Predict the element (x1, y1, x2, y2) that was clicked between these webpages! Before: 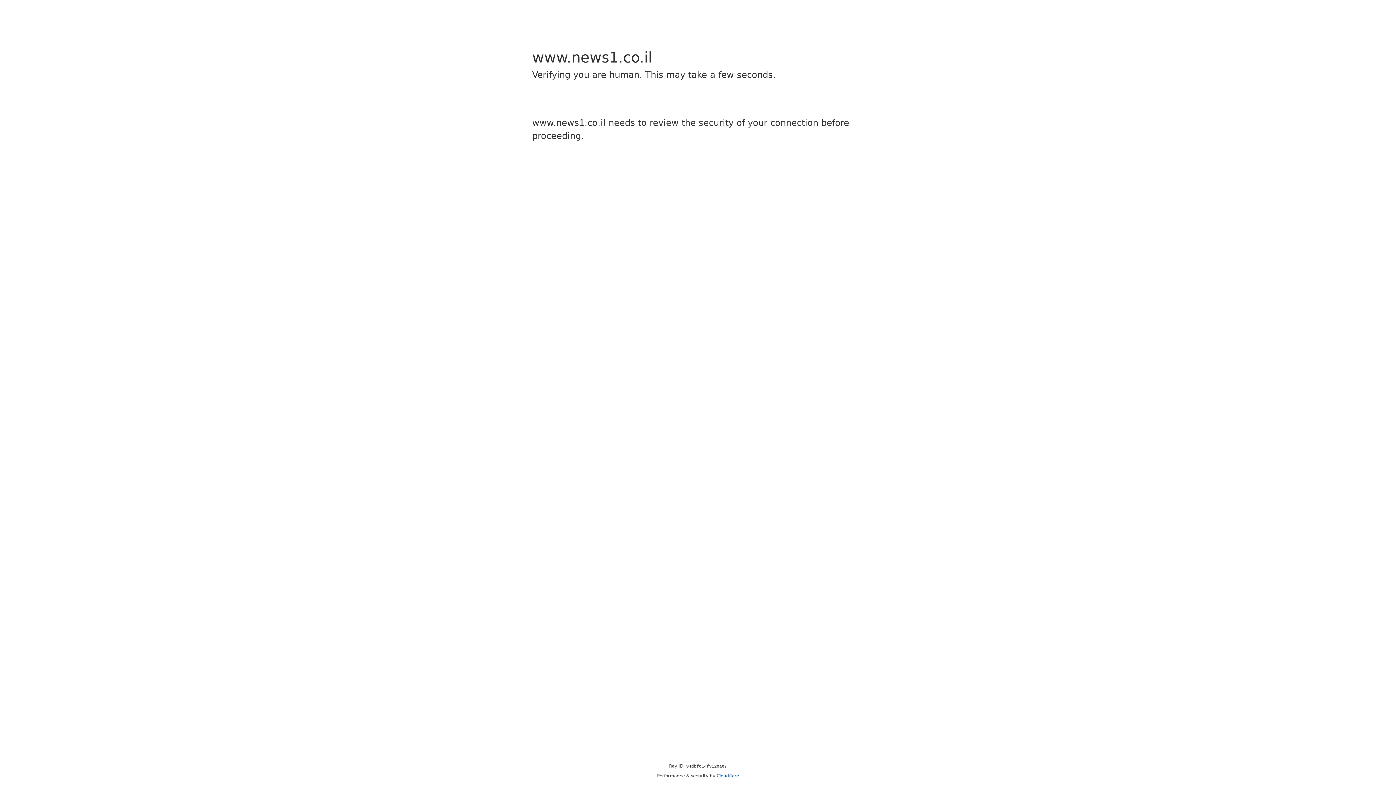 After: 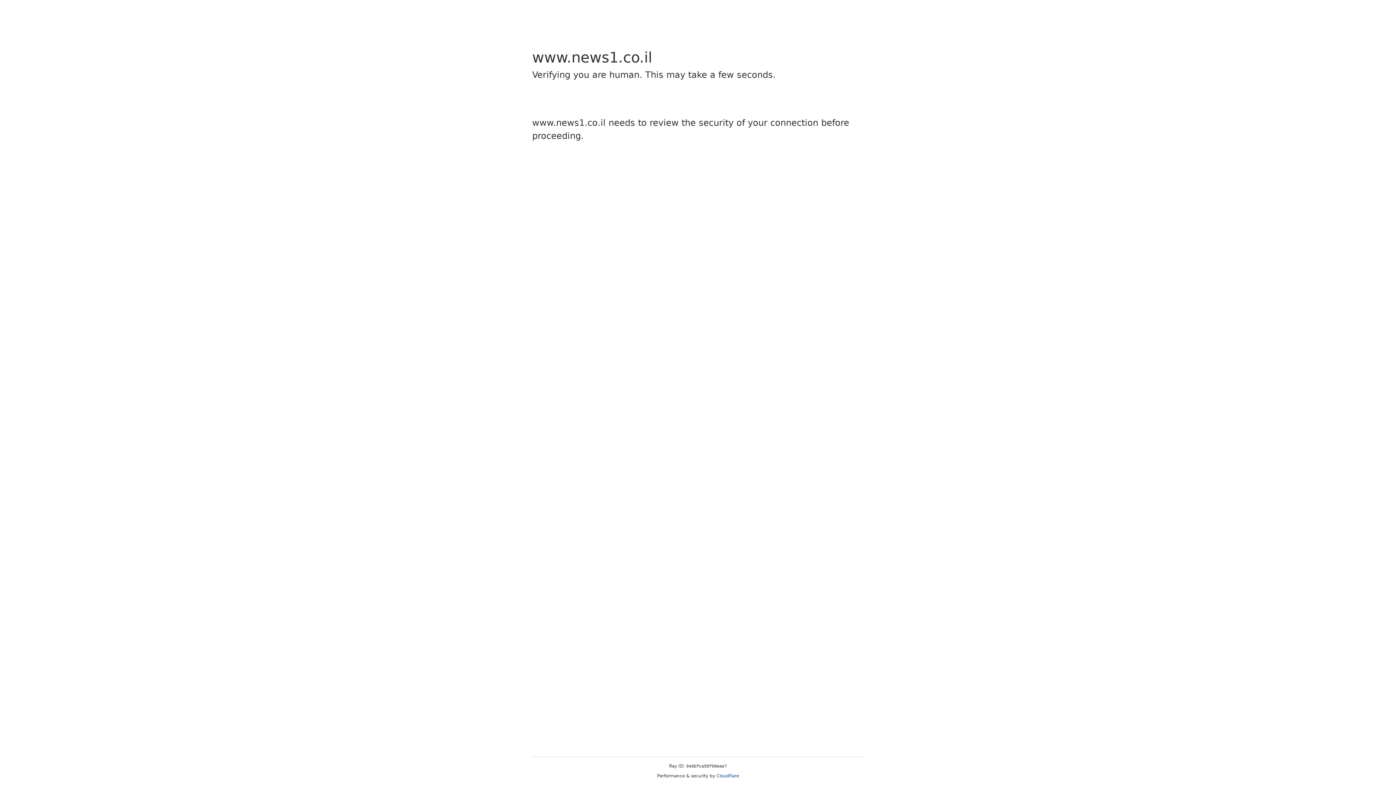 Action: label: Cloudflare bbox: (716, 773, 739, 778)